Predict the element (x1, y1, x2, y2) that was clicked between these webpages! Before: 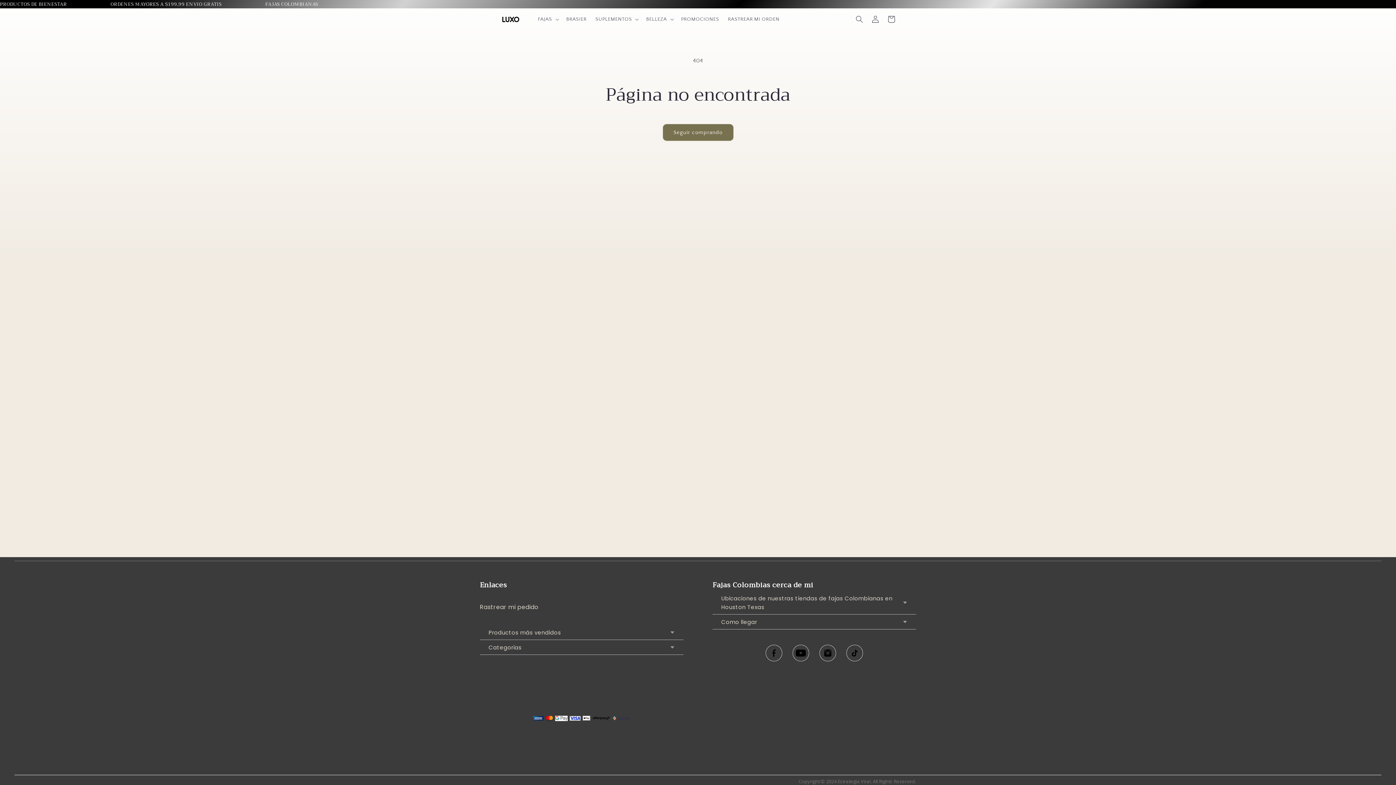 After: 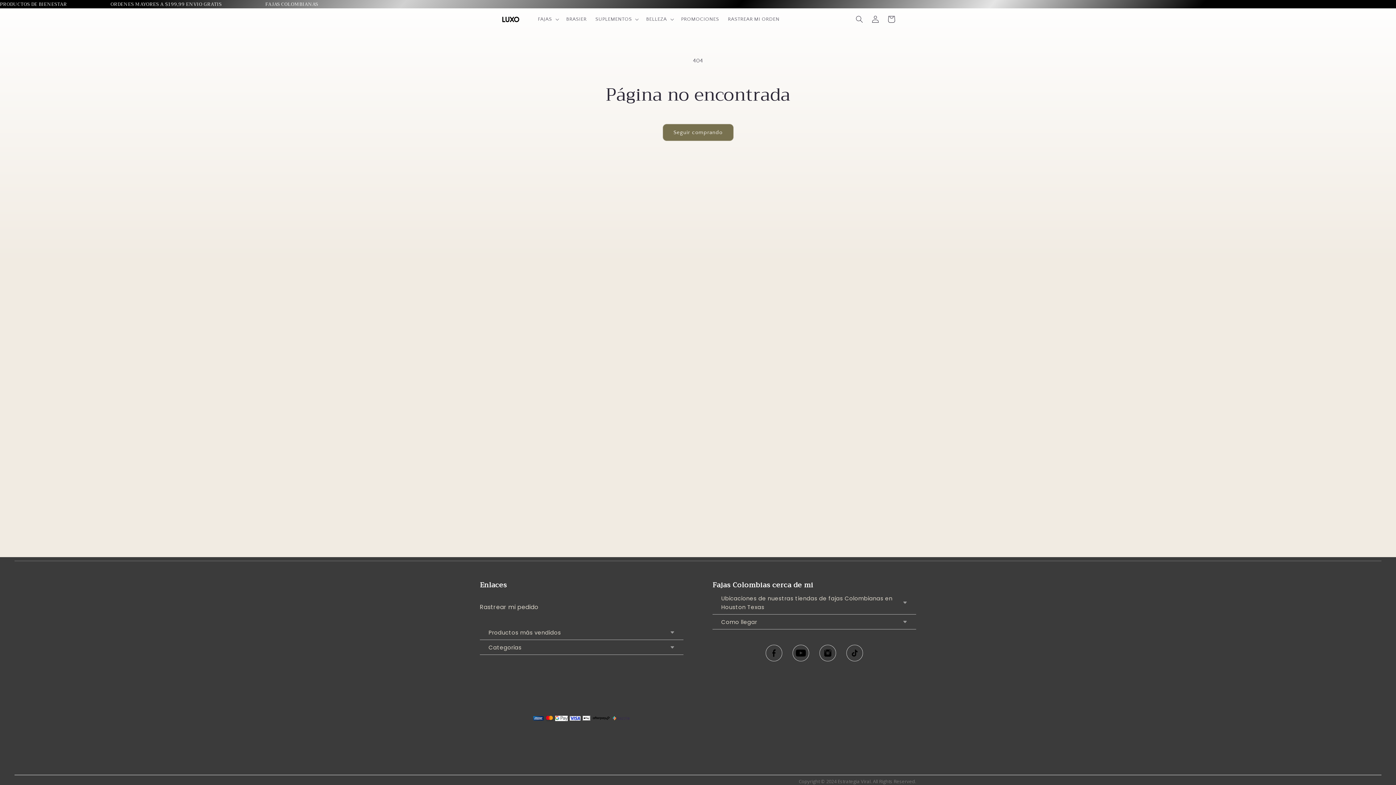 Action: bbox: (480, 603, 538, 611) label: Rastrear mi pedido